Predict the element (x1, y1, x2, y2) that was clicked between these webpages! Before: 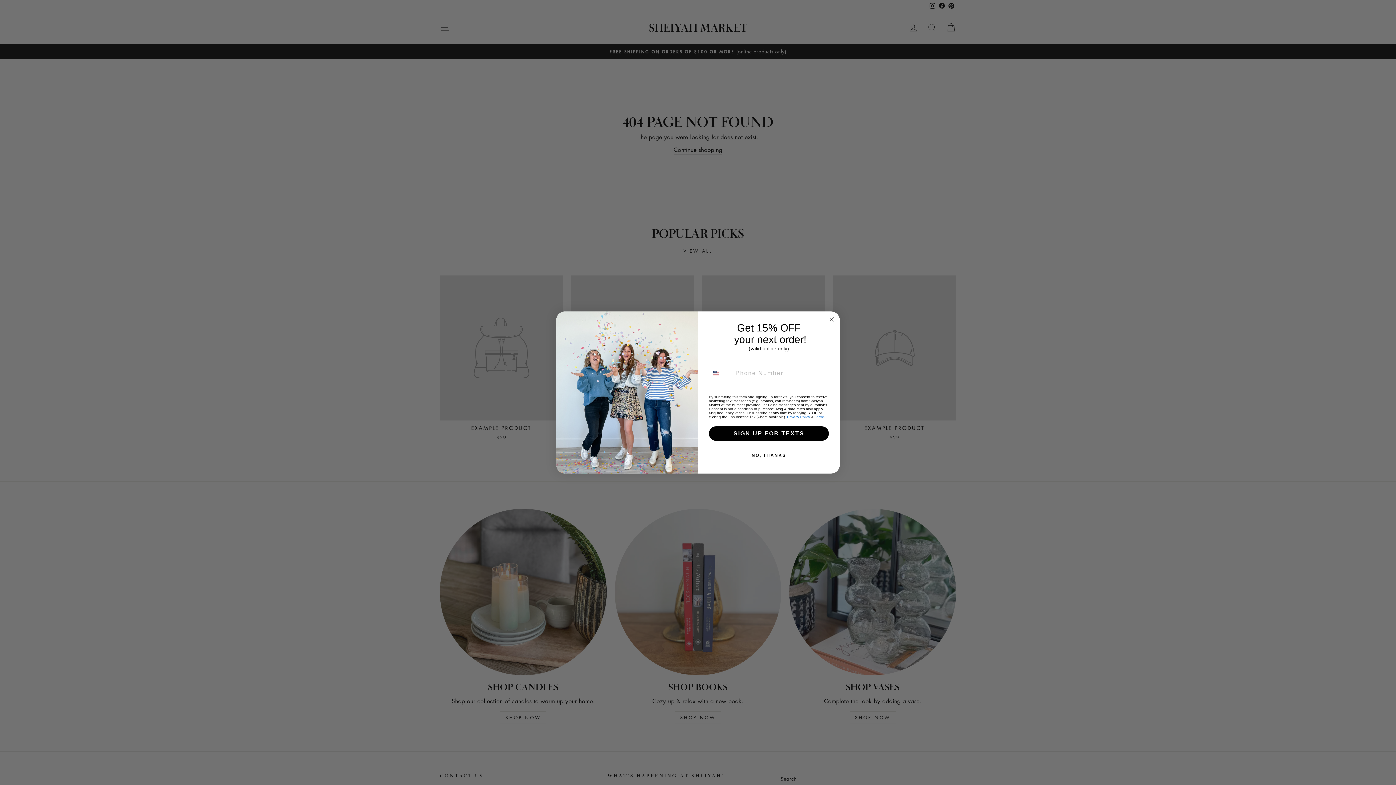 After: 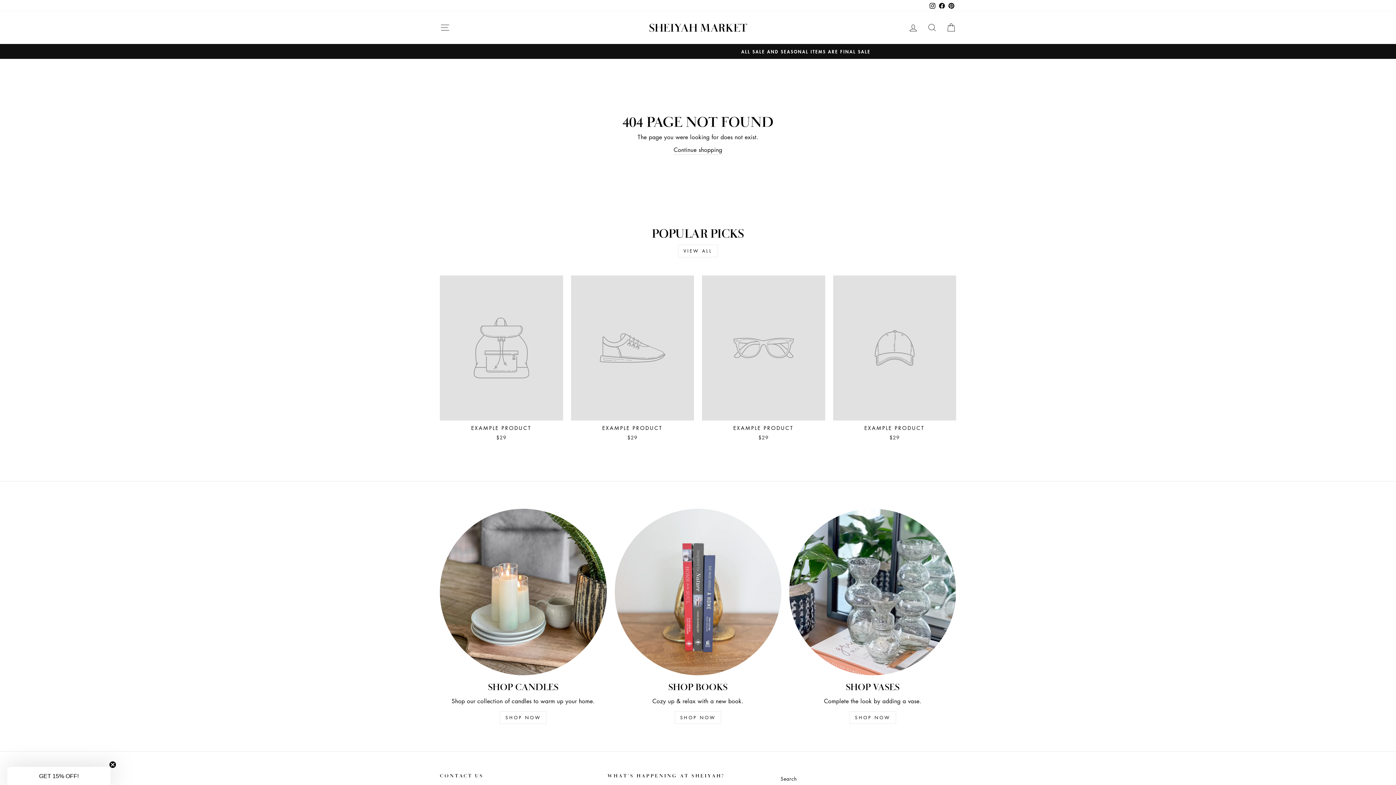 Action: label: Close dialog bbox: (827, 315, 836, 323)